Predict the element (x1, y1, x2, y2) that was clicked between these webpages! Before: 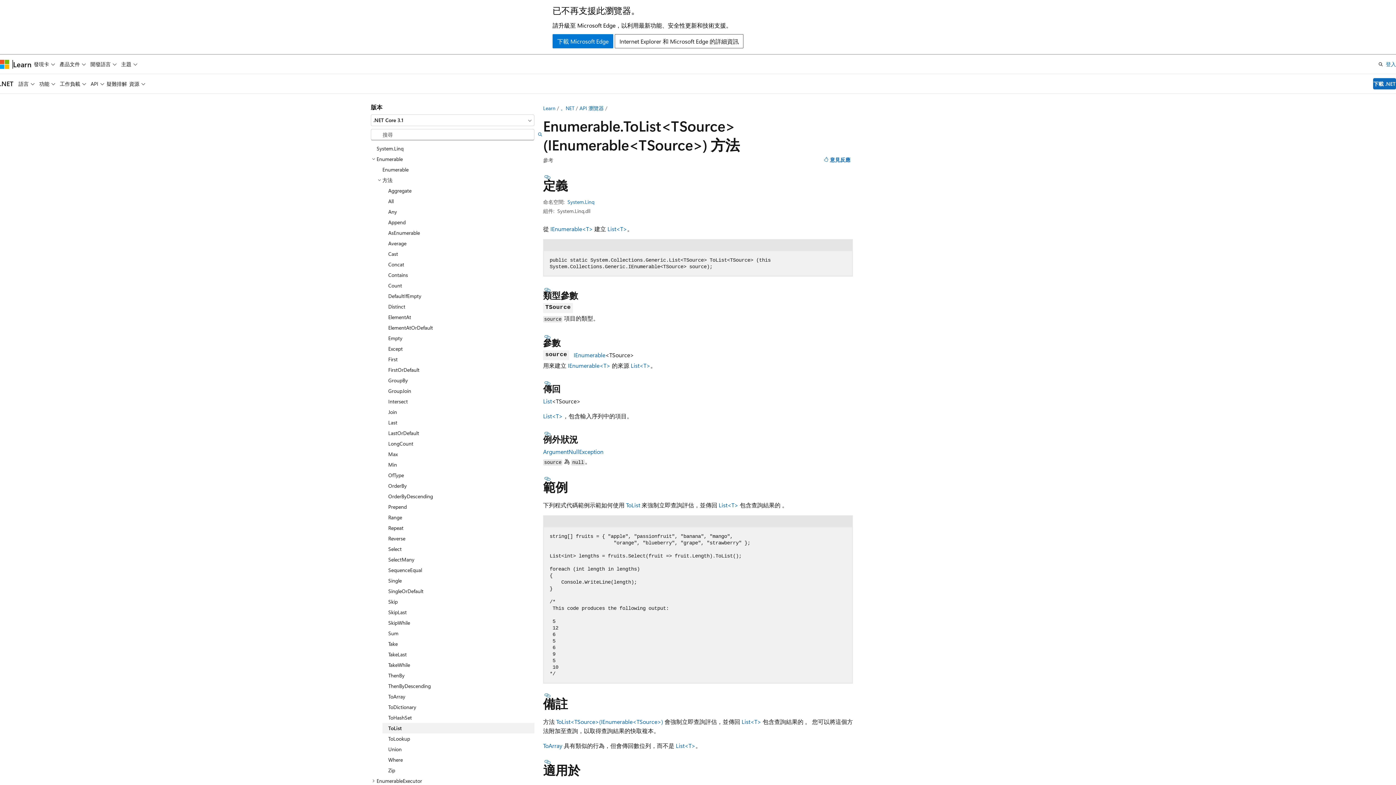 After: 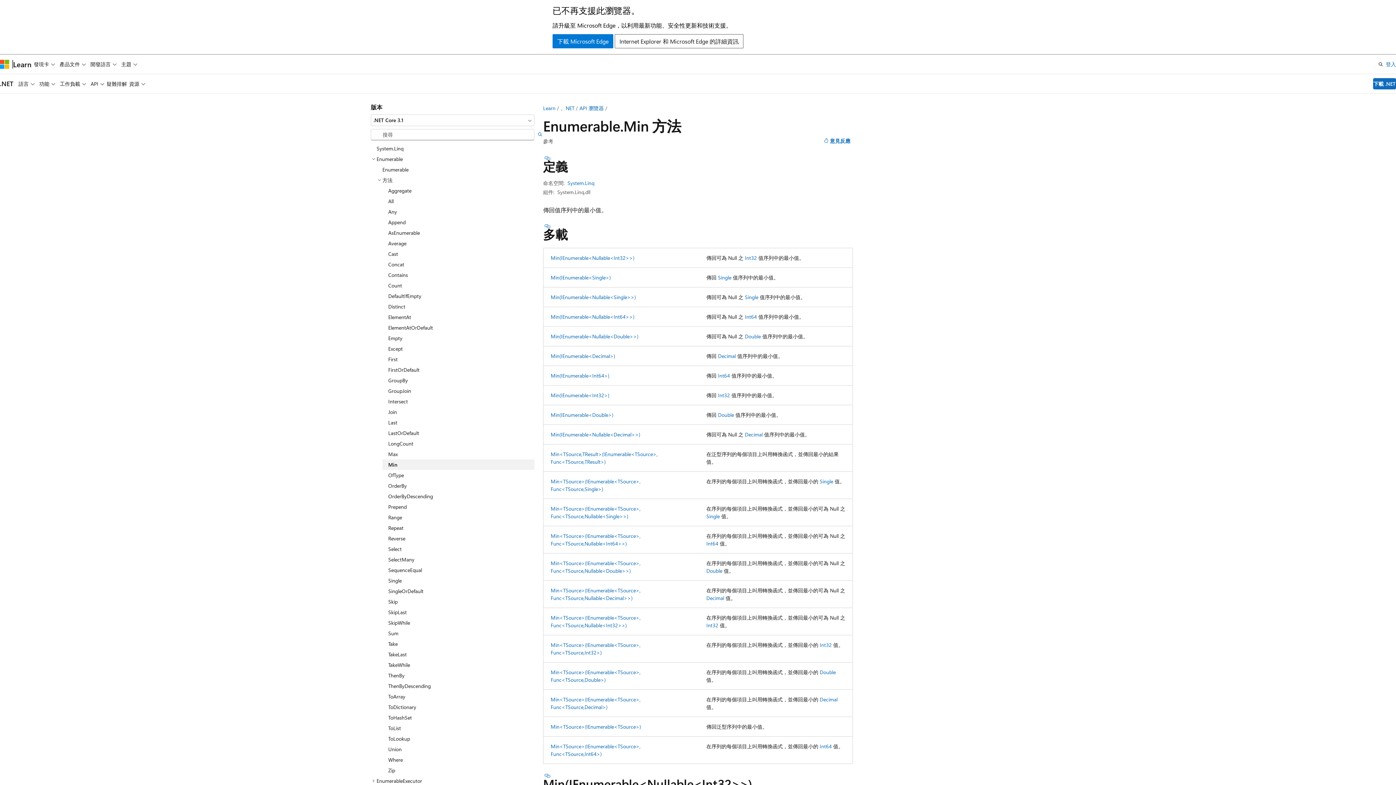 Action: label: Min bbox: (382, 459, 534, 470)